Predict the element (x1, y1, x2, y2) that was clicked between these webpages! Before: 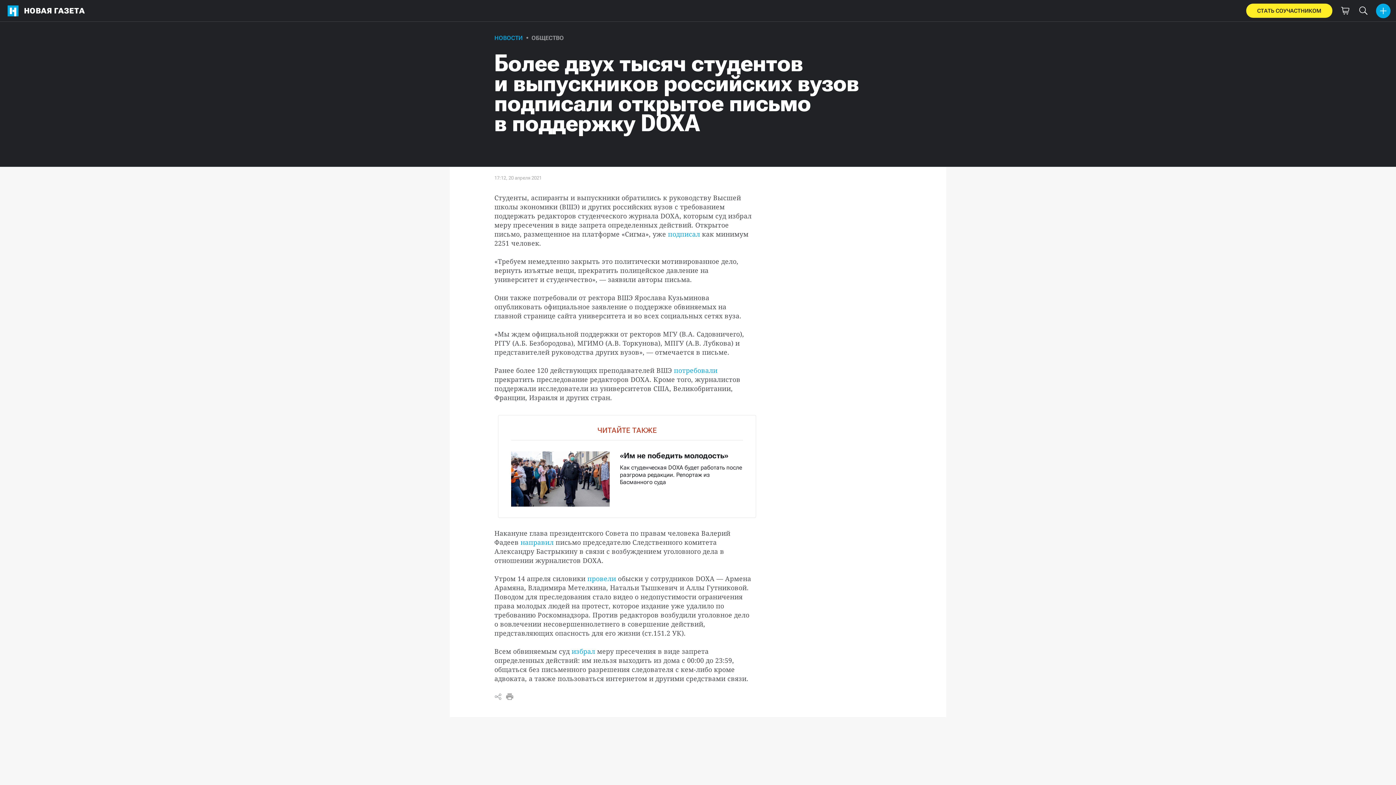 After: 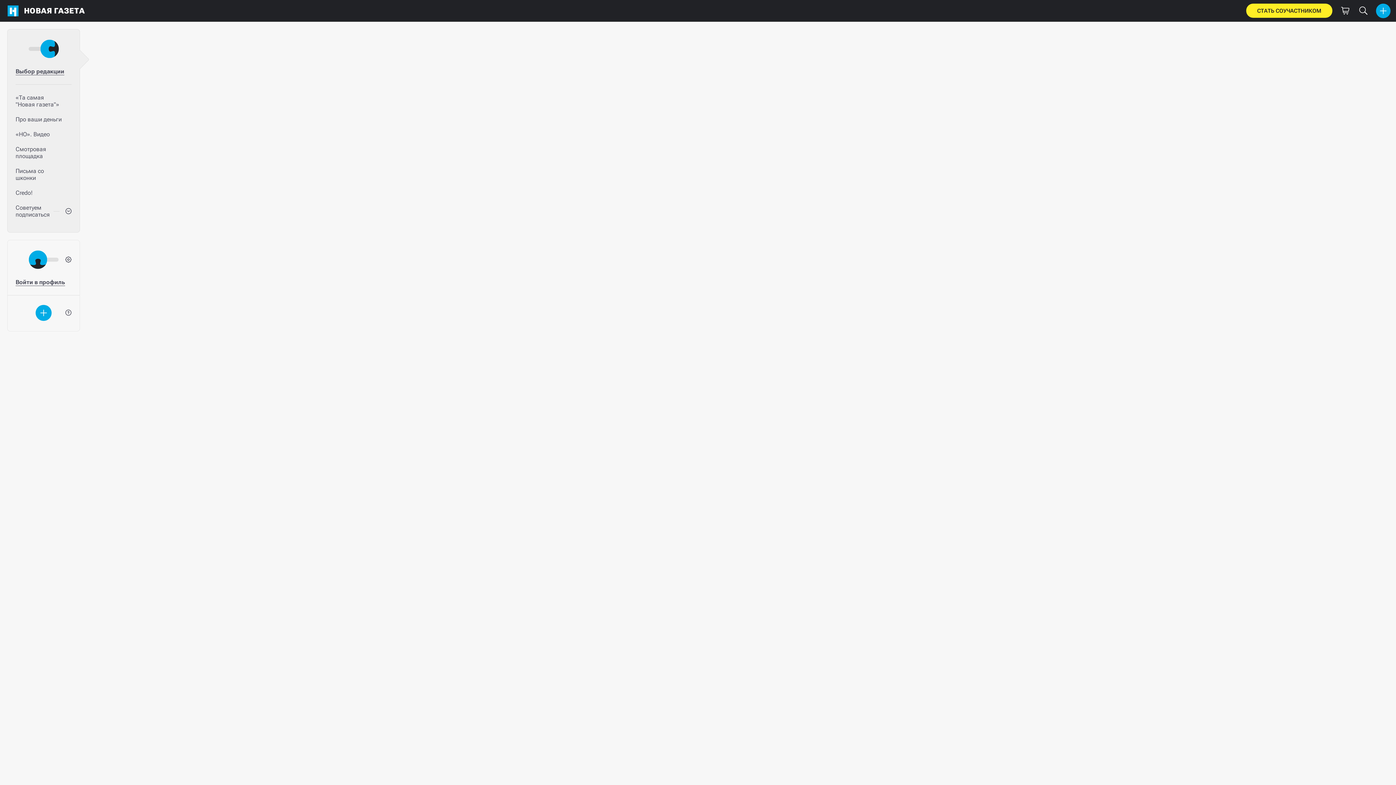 Action: label: НОВАЯ ГАЗЕТА bbox: (2, 0, 88, 21)